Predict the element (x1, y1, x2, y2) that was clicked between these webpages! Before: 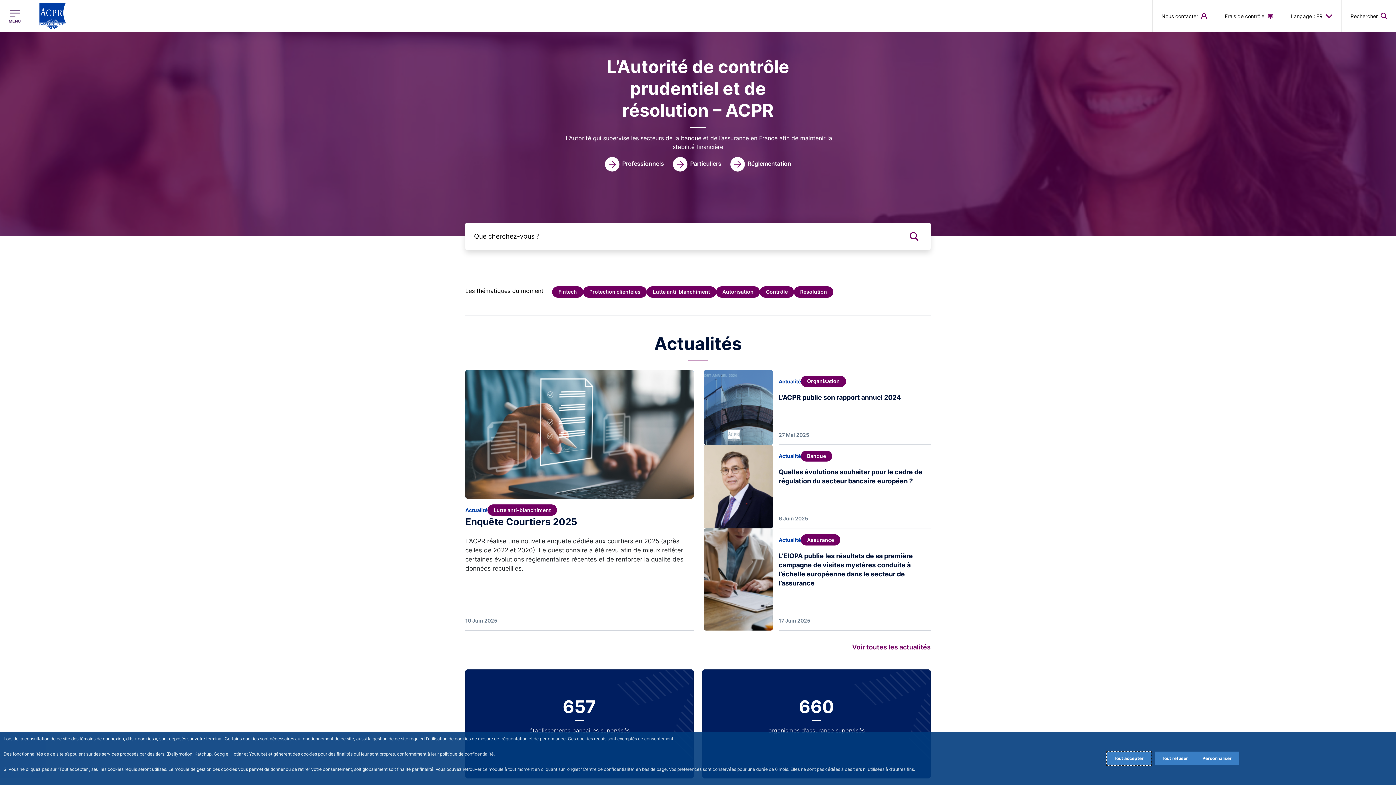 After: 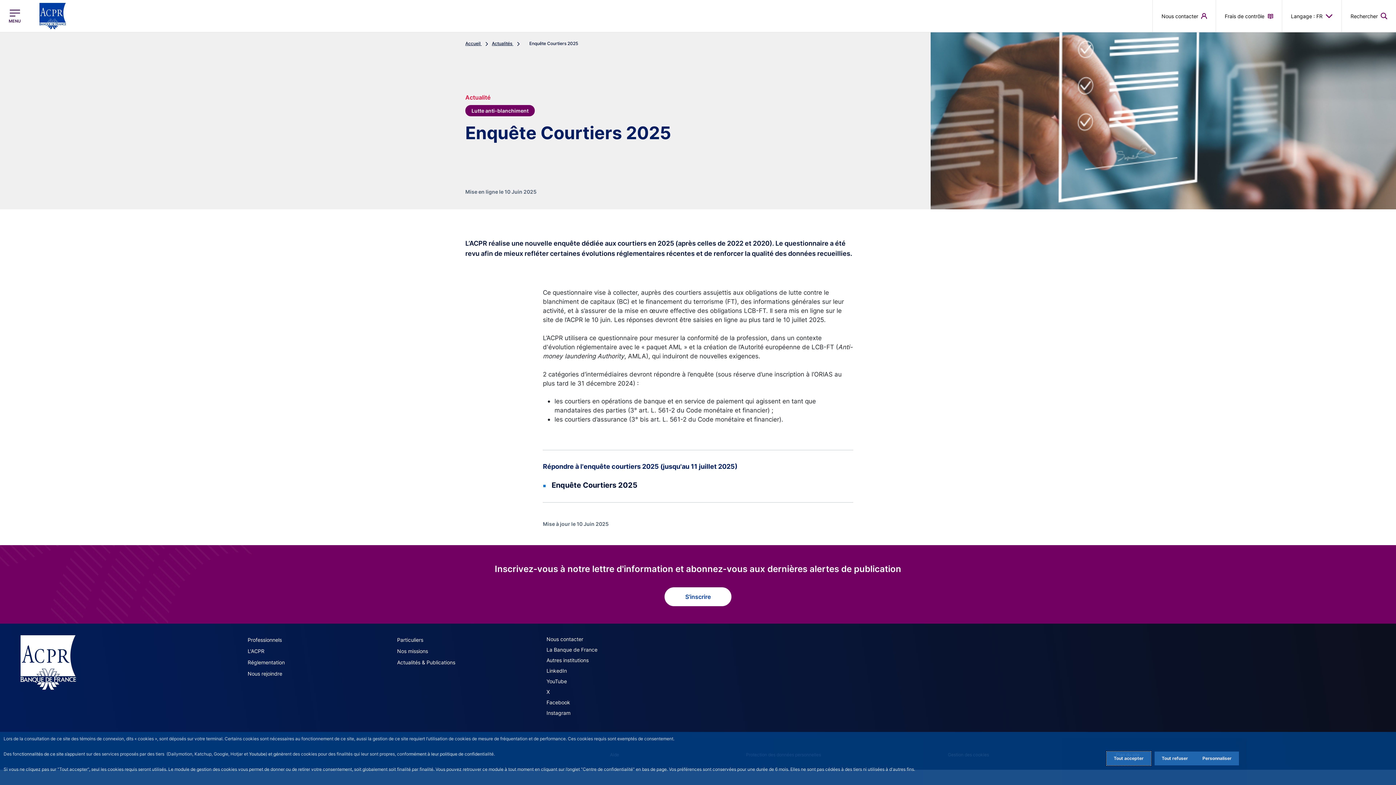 Action: label: Enquête Courtiers 2025 bbox: (465, 516, 693, 528)